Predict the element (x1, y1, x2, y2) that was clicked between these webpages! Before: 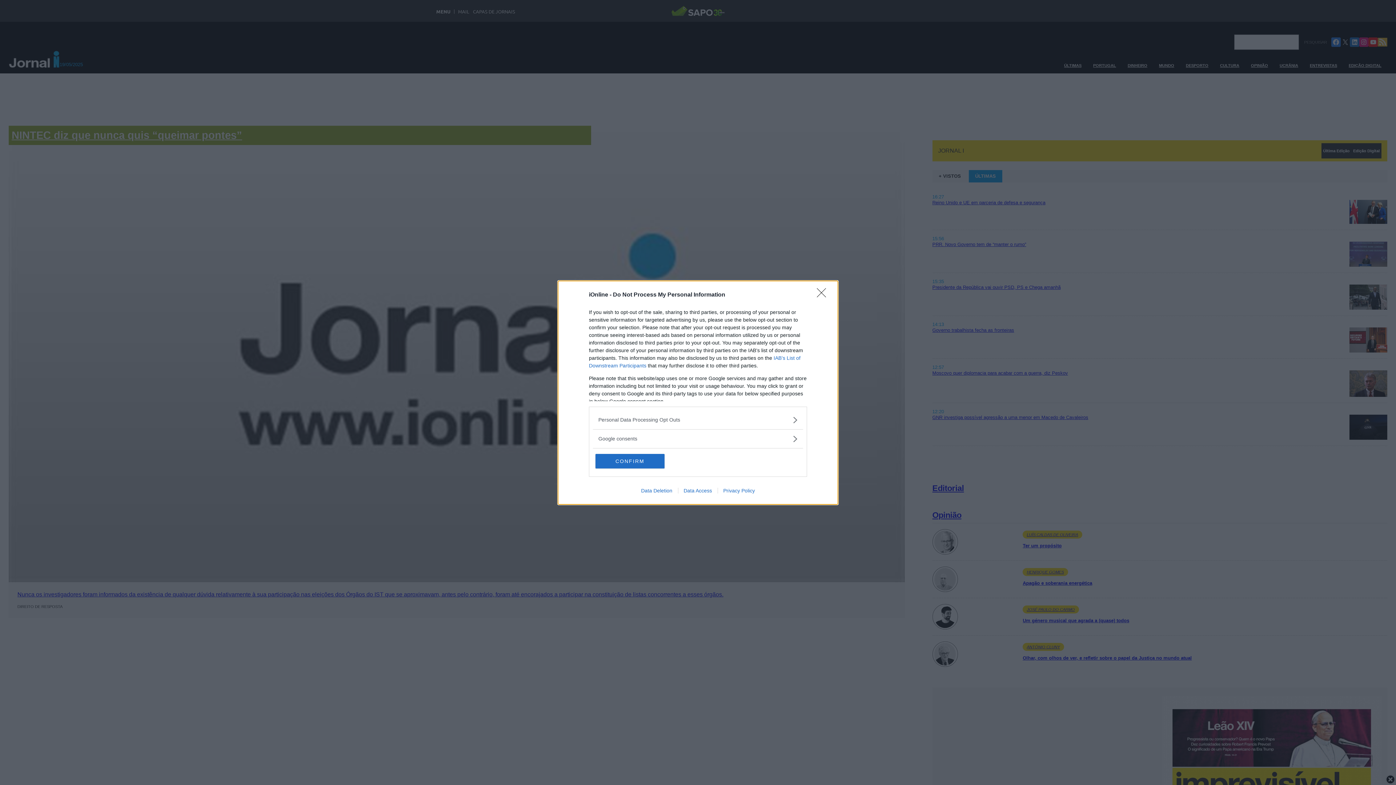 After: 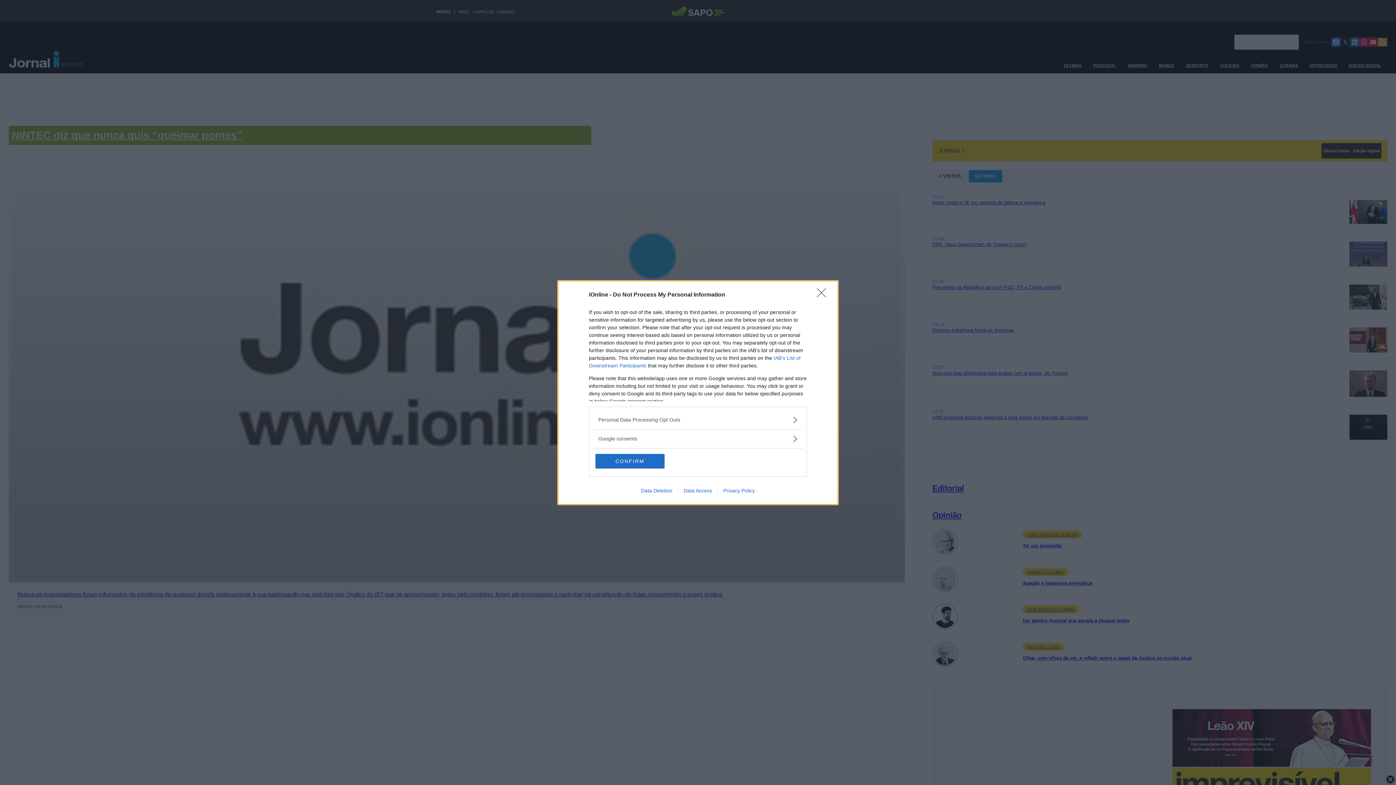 Action: label: Data Deletion bbox: (635, 487, 678, 493)